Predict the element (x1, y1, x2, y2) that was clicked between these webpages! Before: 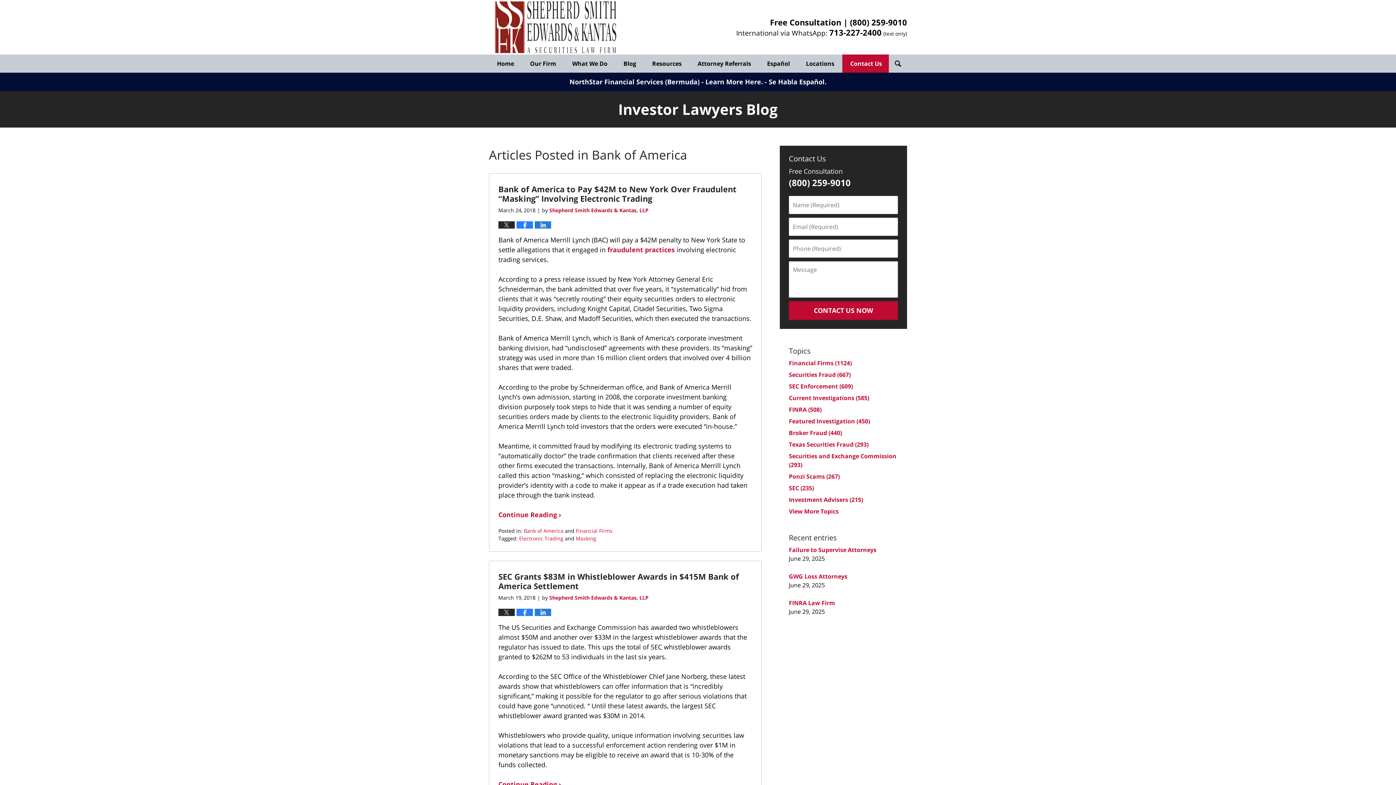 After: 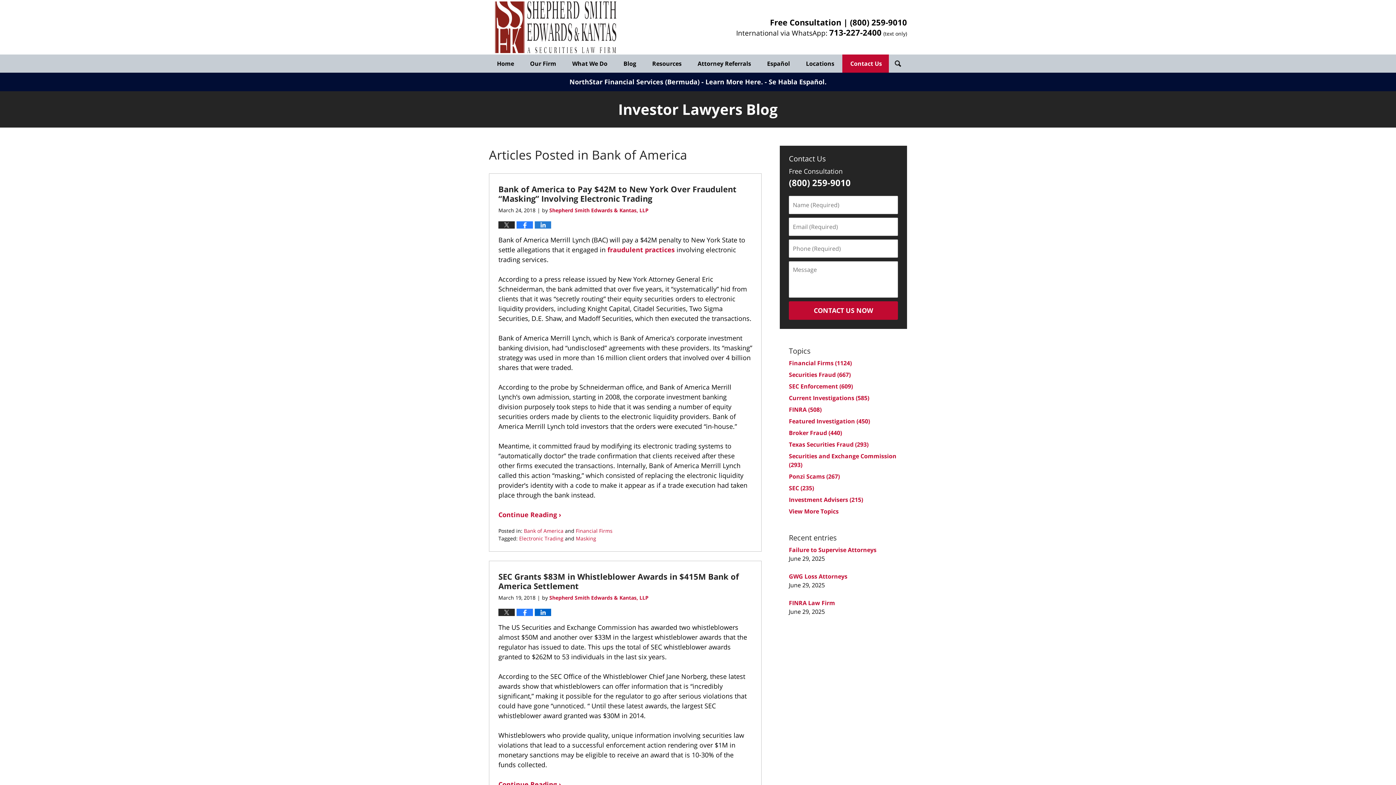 Action: bbox: (534, 608, 551, 616)